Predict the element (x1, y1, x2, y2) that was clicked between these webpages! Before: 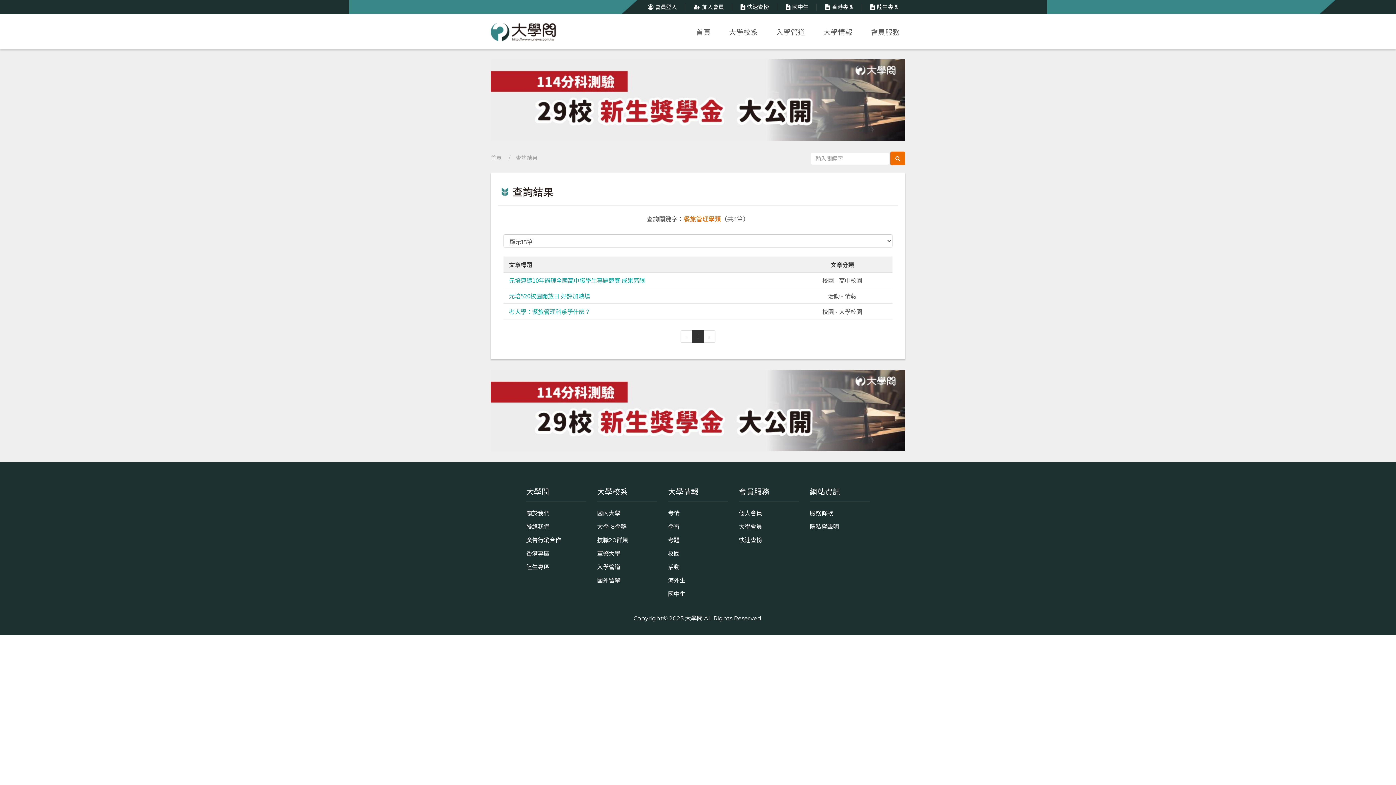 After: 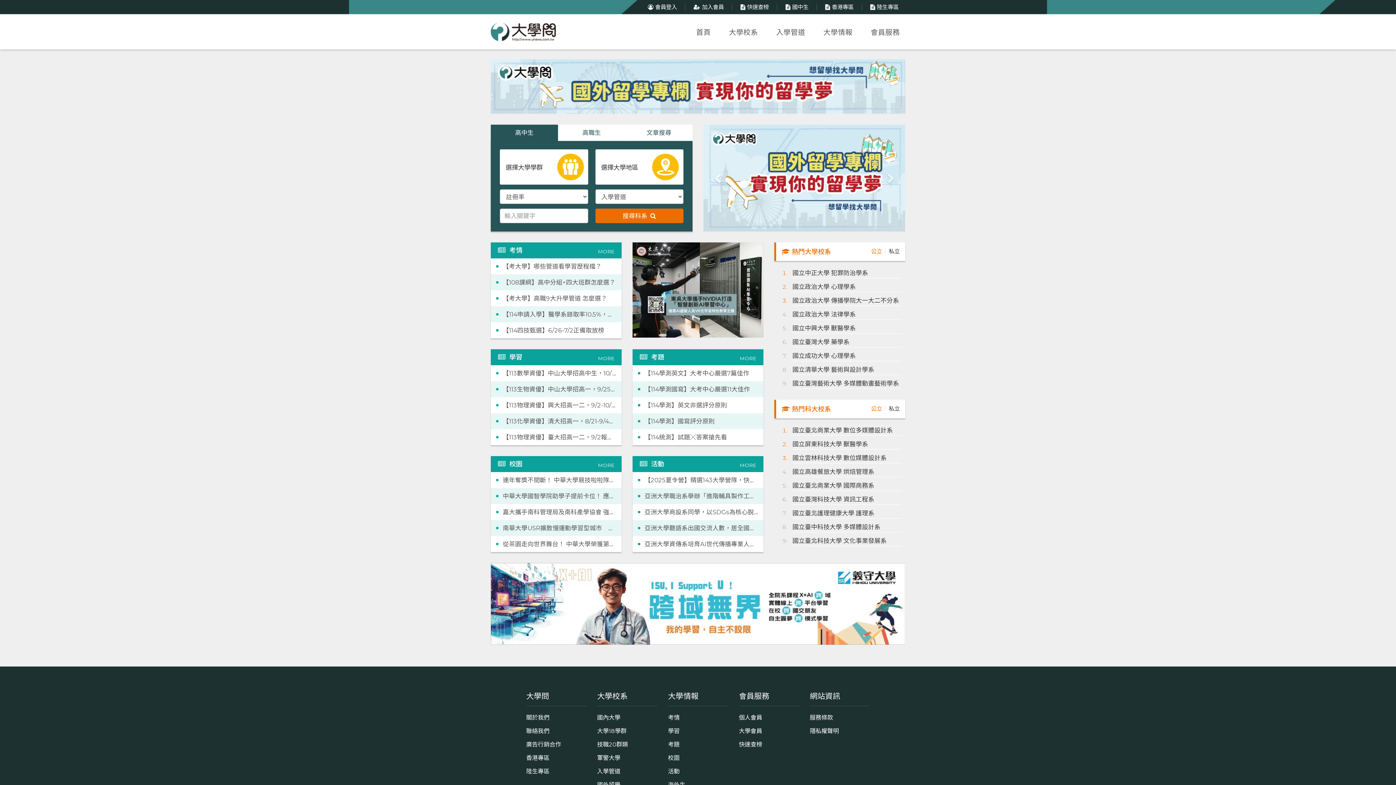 Action: label: 首頁 bbox: (687, 23, 720, 41)